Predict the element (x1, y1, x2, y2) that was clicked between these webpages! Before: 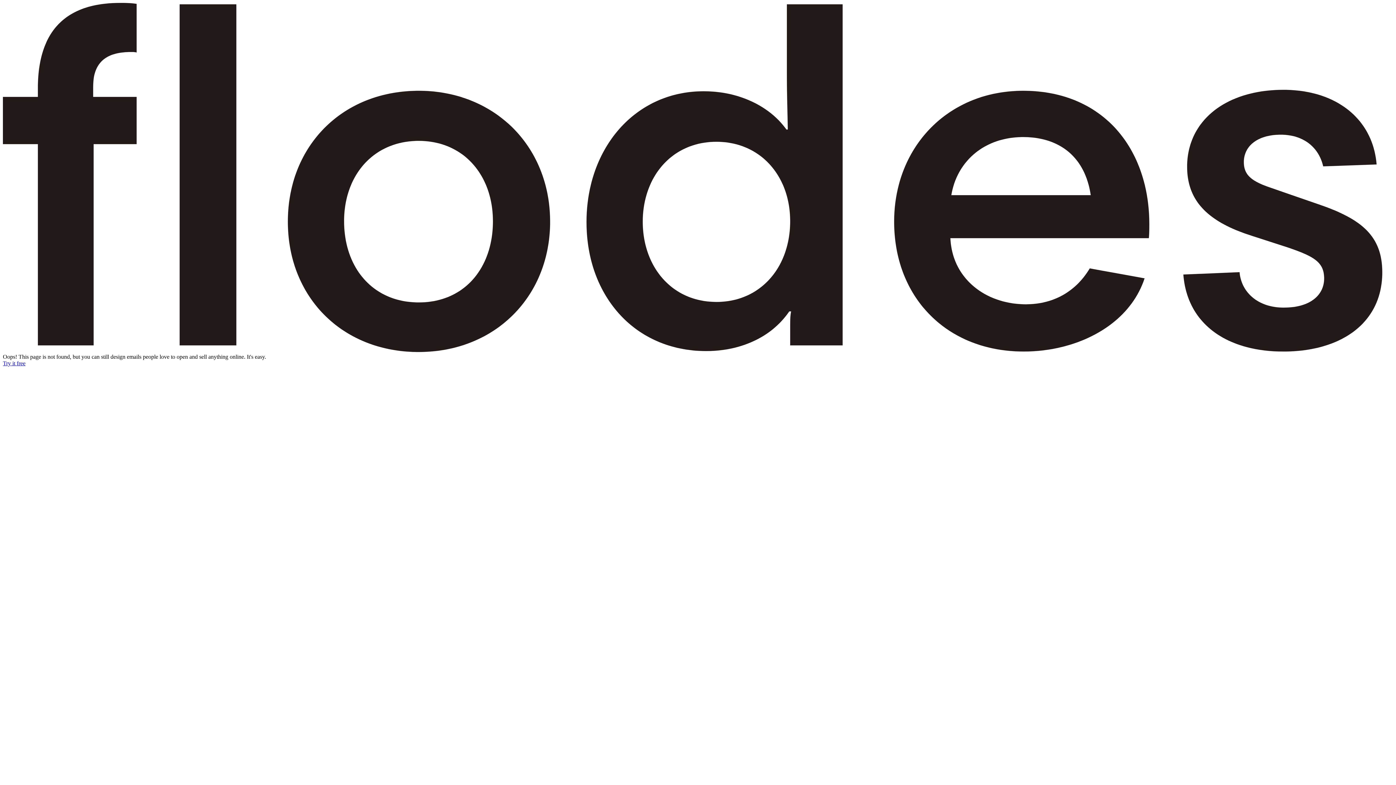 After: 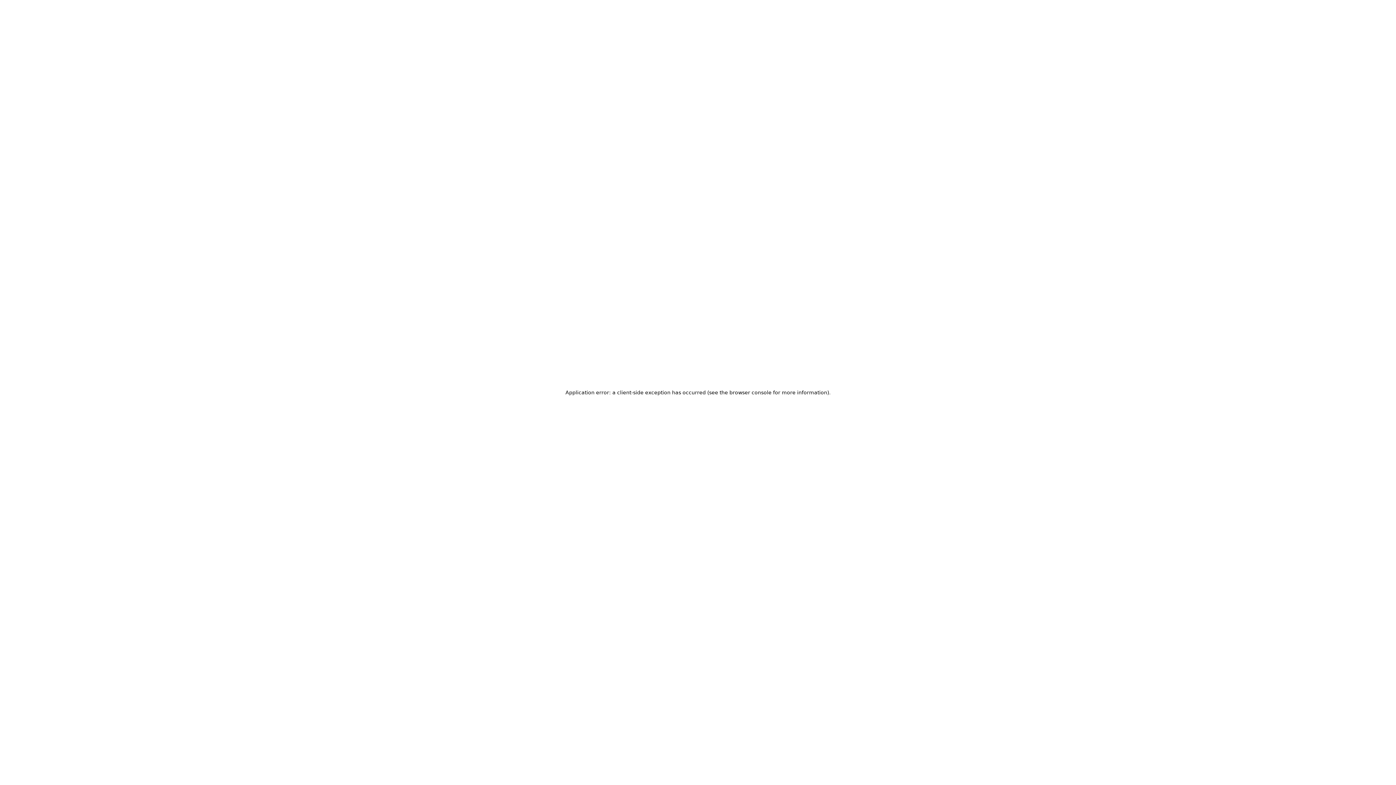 Action: label: Try it free bbox: (2, 360, 25, 366)